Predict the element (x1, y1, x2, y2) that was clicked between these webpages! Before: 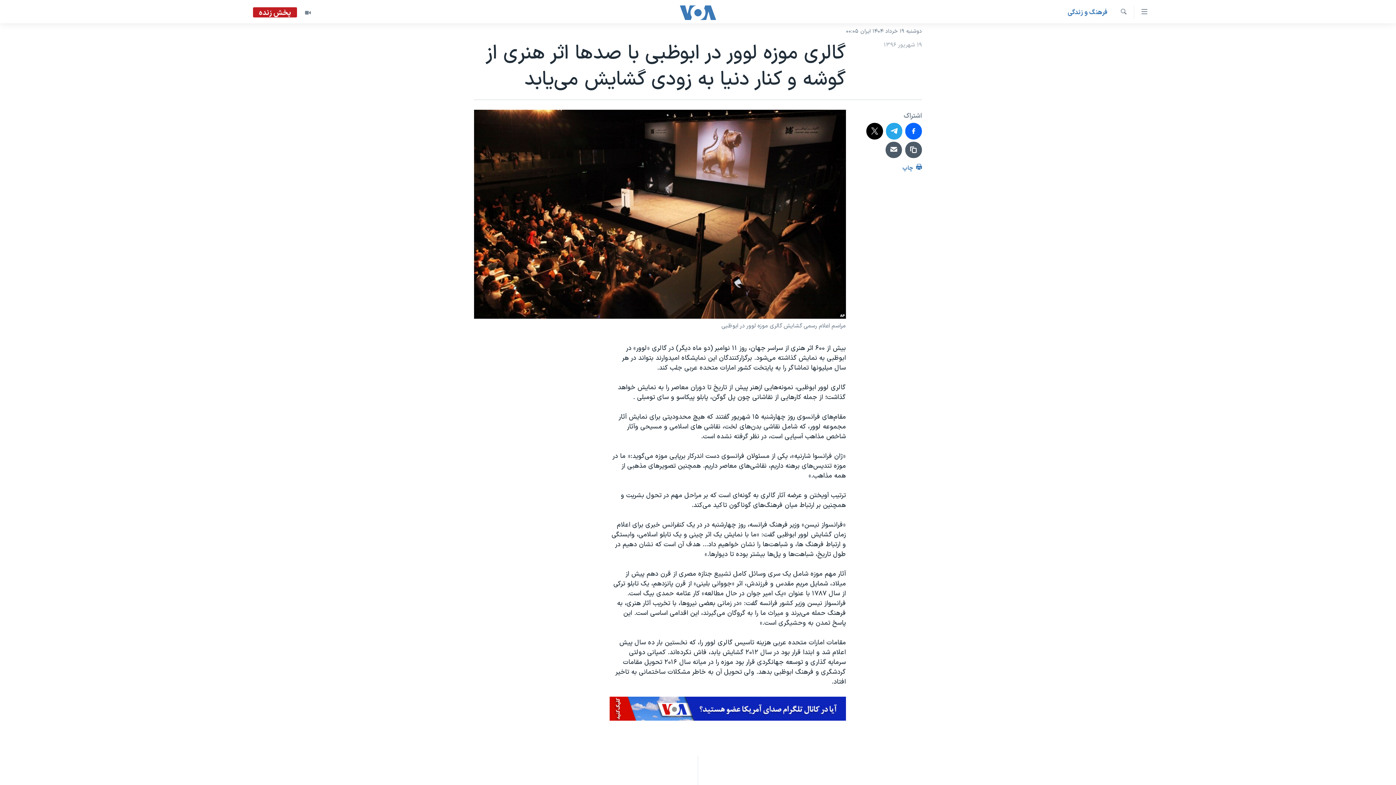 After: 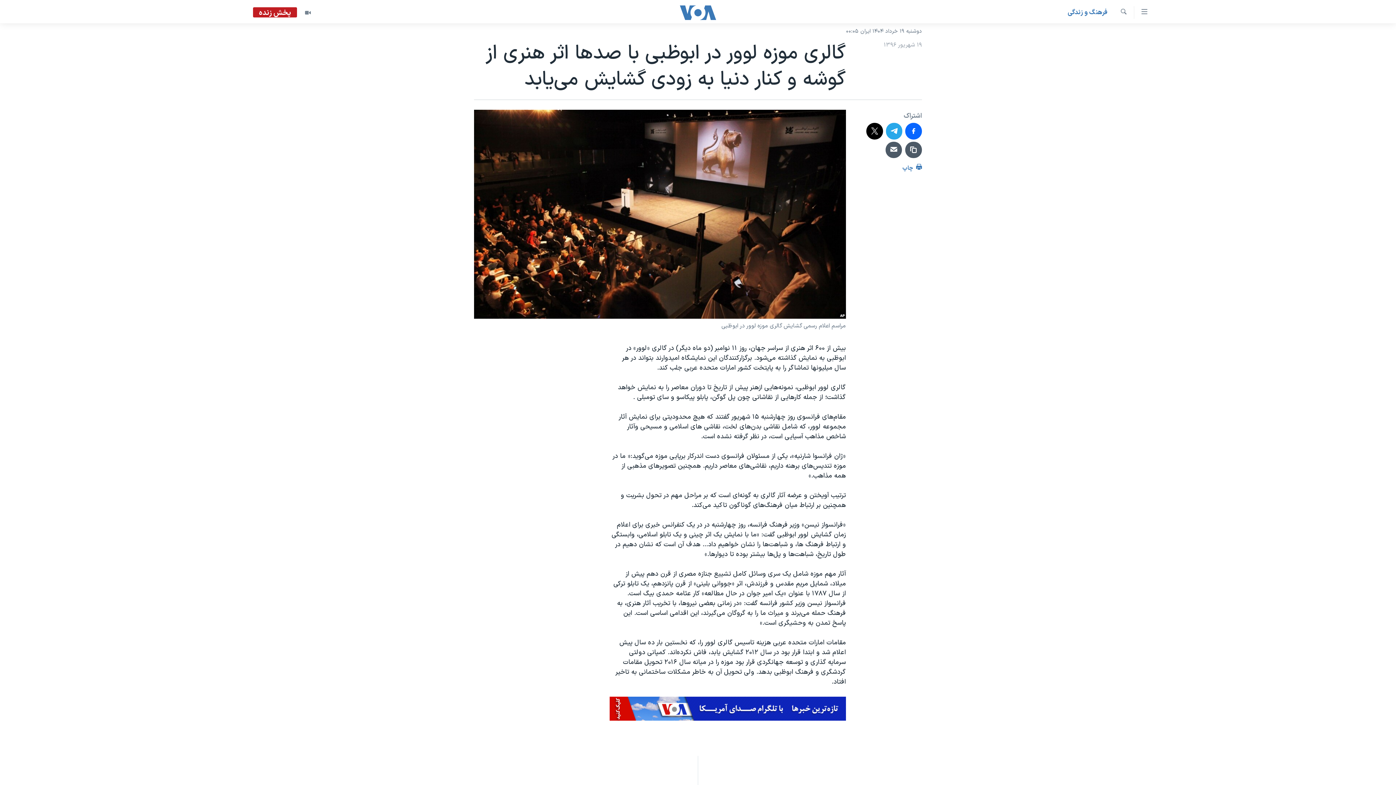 Action: bbox: (609, 714, 846, 724)